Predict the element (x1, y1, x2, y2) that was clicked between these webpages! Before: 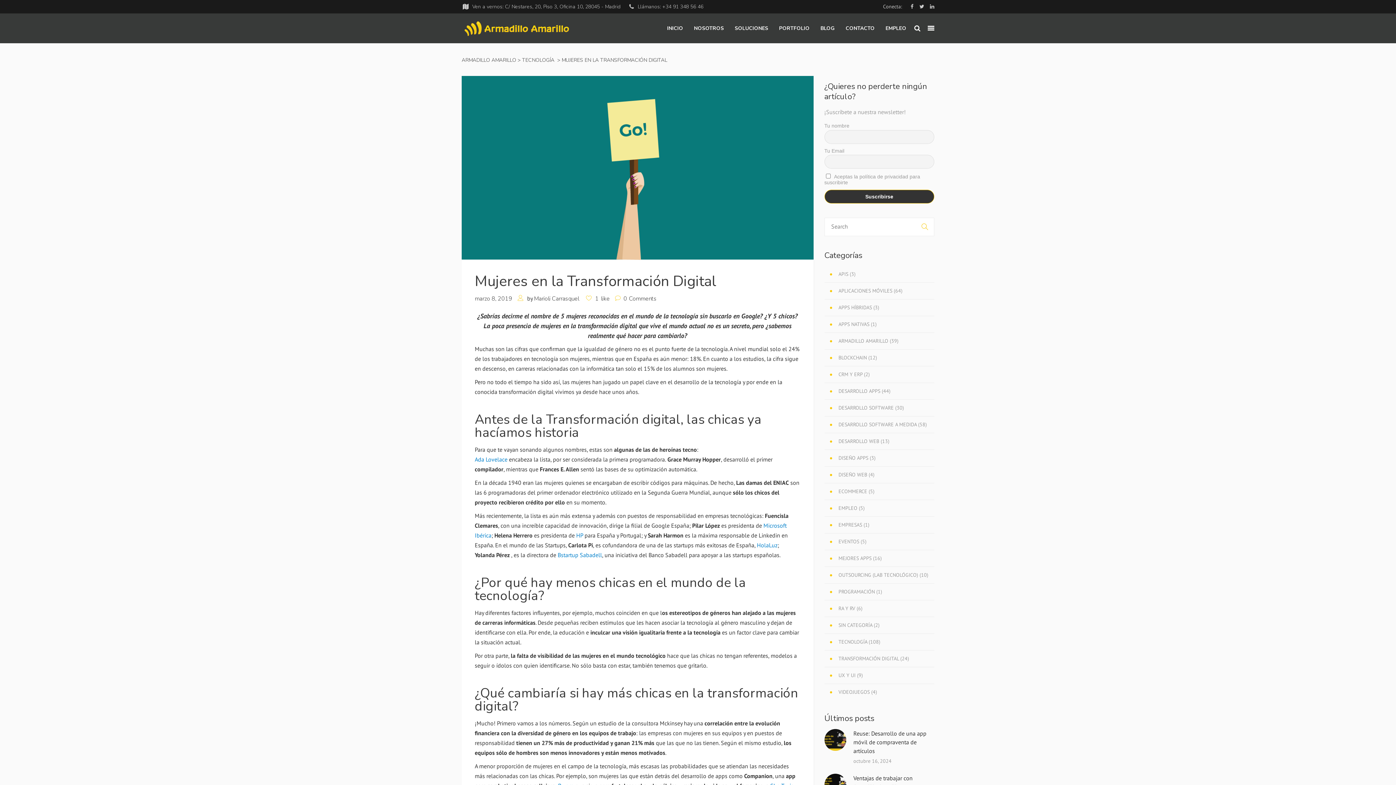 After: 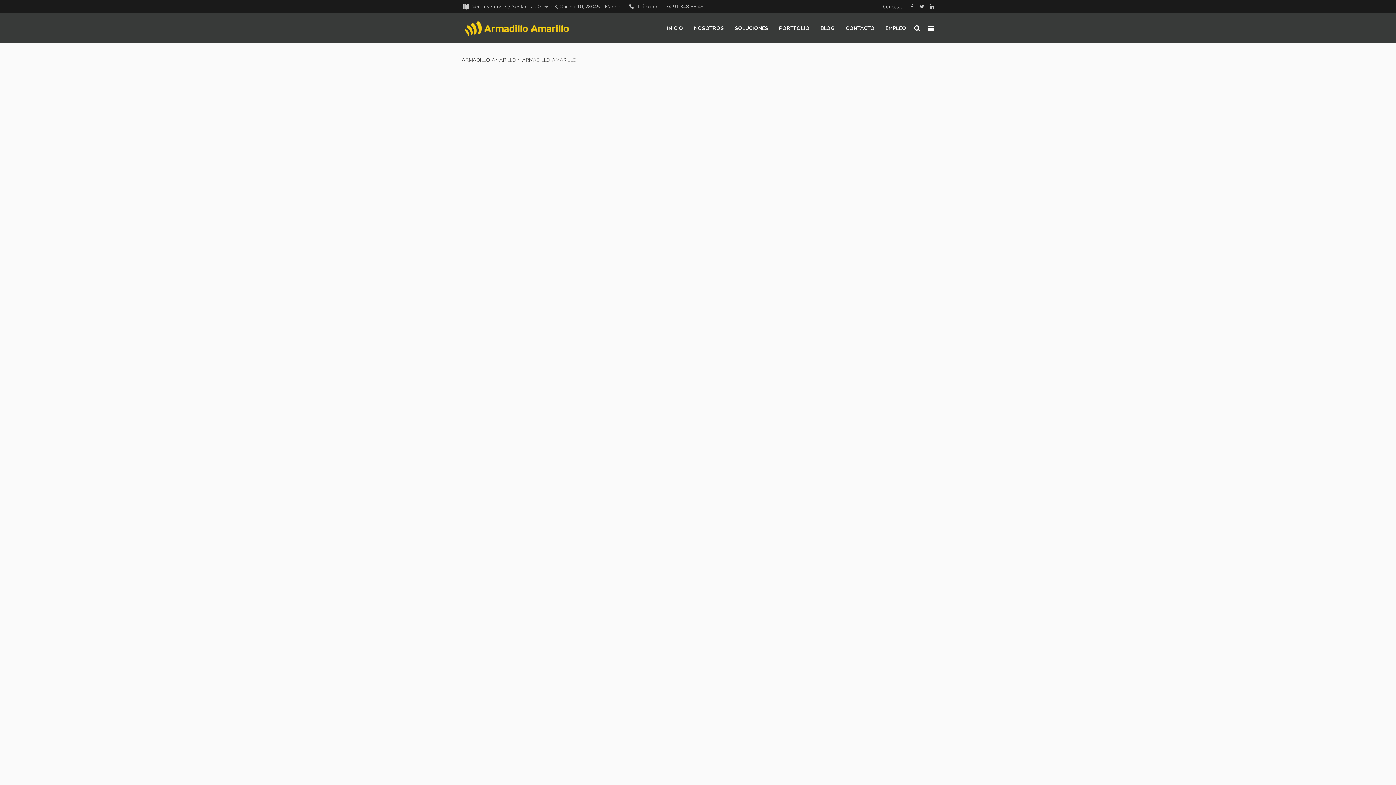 Action: label: ARMADILLO AMARILLO (39) bbox: (824, 332, 898, 349)